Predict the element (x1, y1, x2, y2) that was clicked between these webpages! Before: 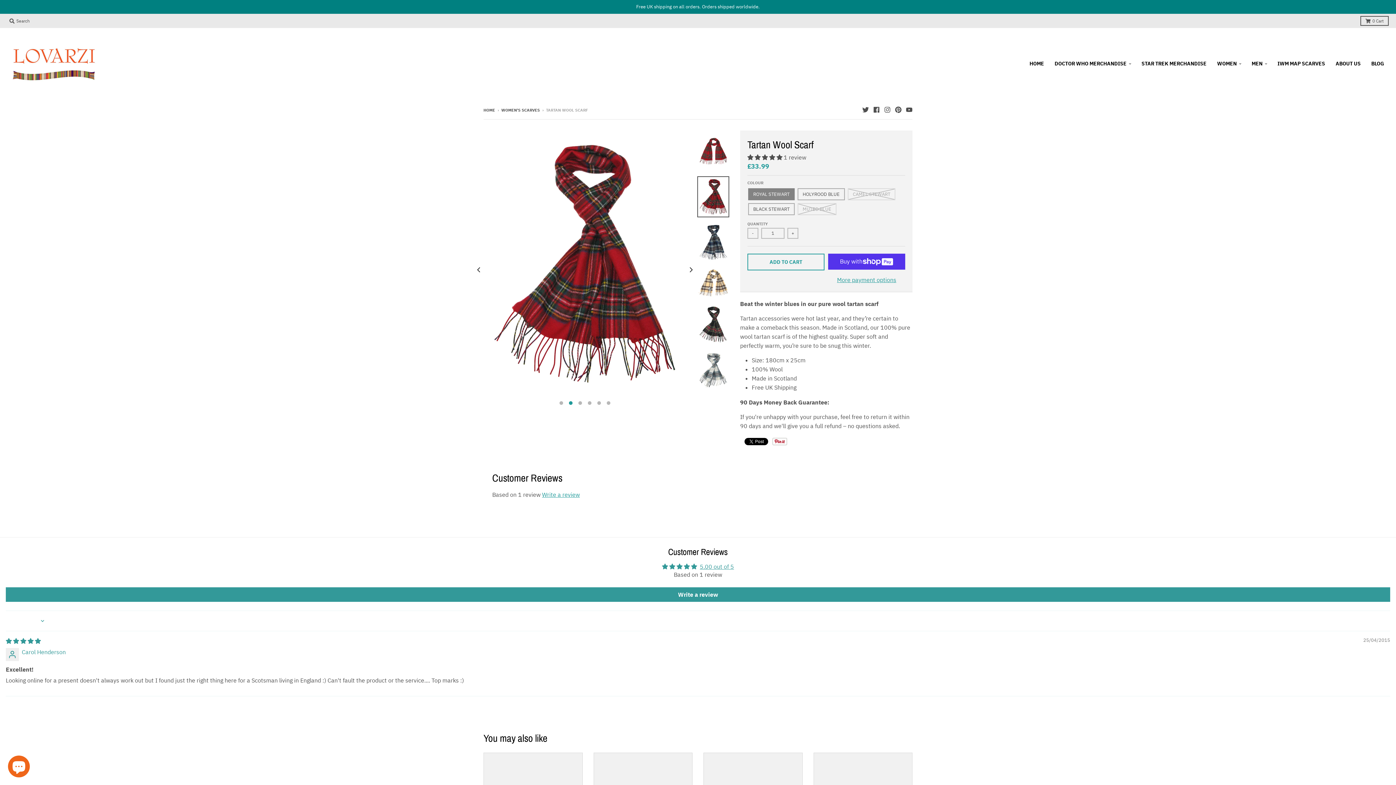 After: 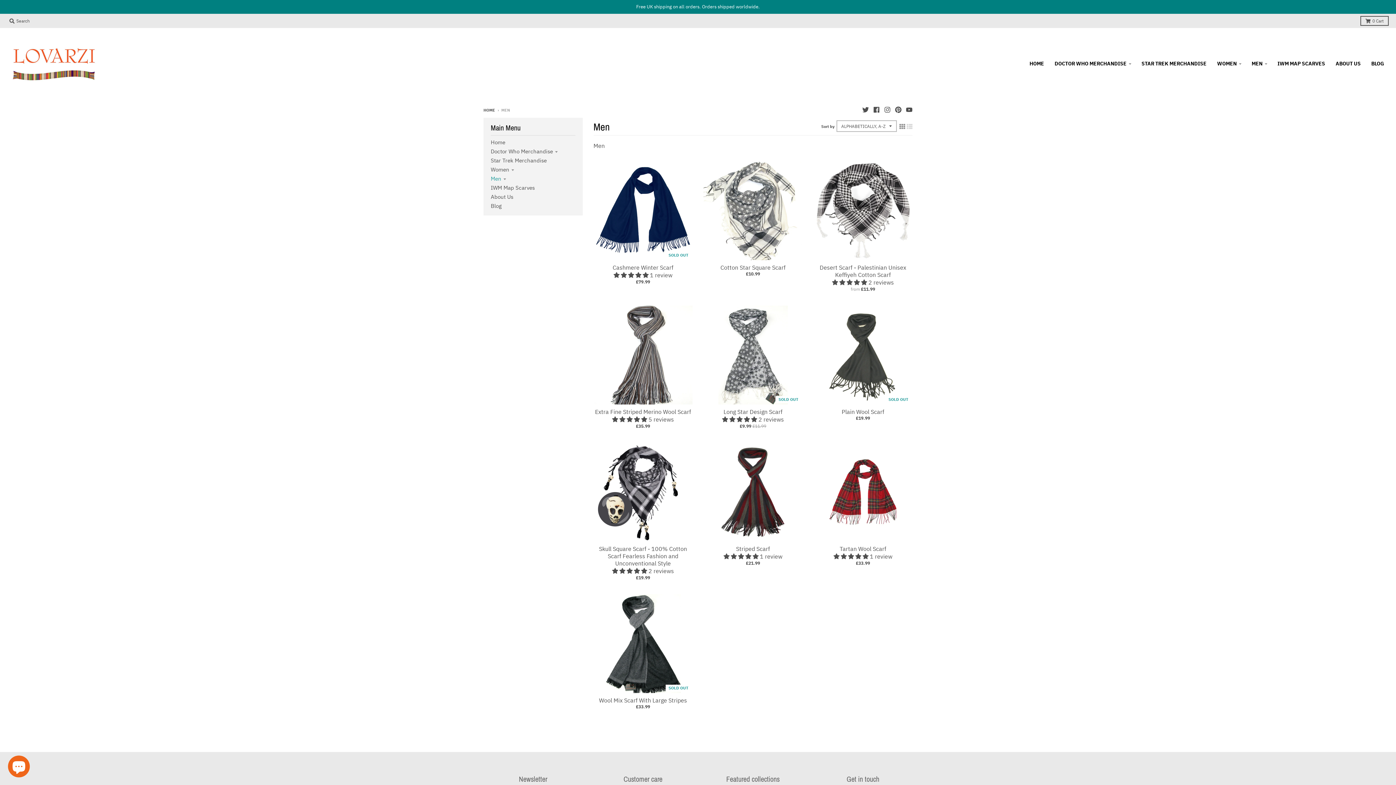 Action: label: MEN bbox: (1247, 57, 1272, 70)